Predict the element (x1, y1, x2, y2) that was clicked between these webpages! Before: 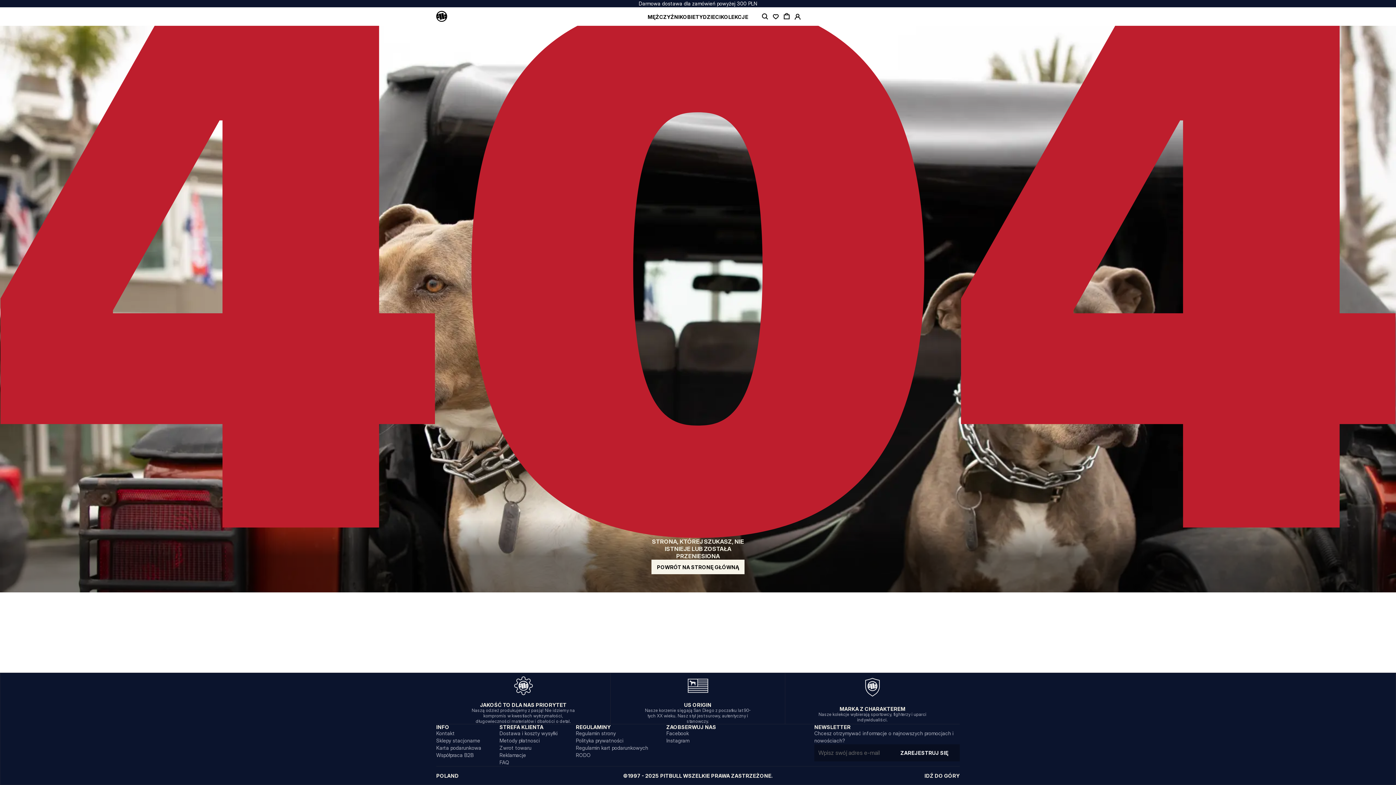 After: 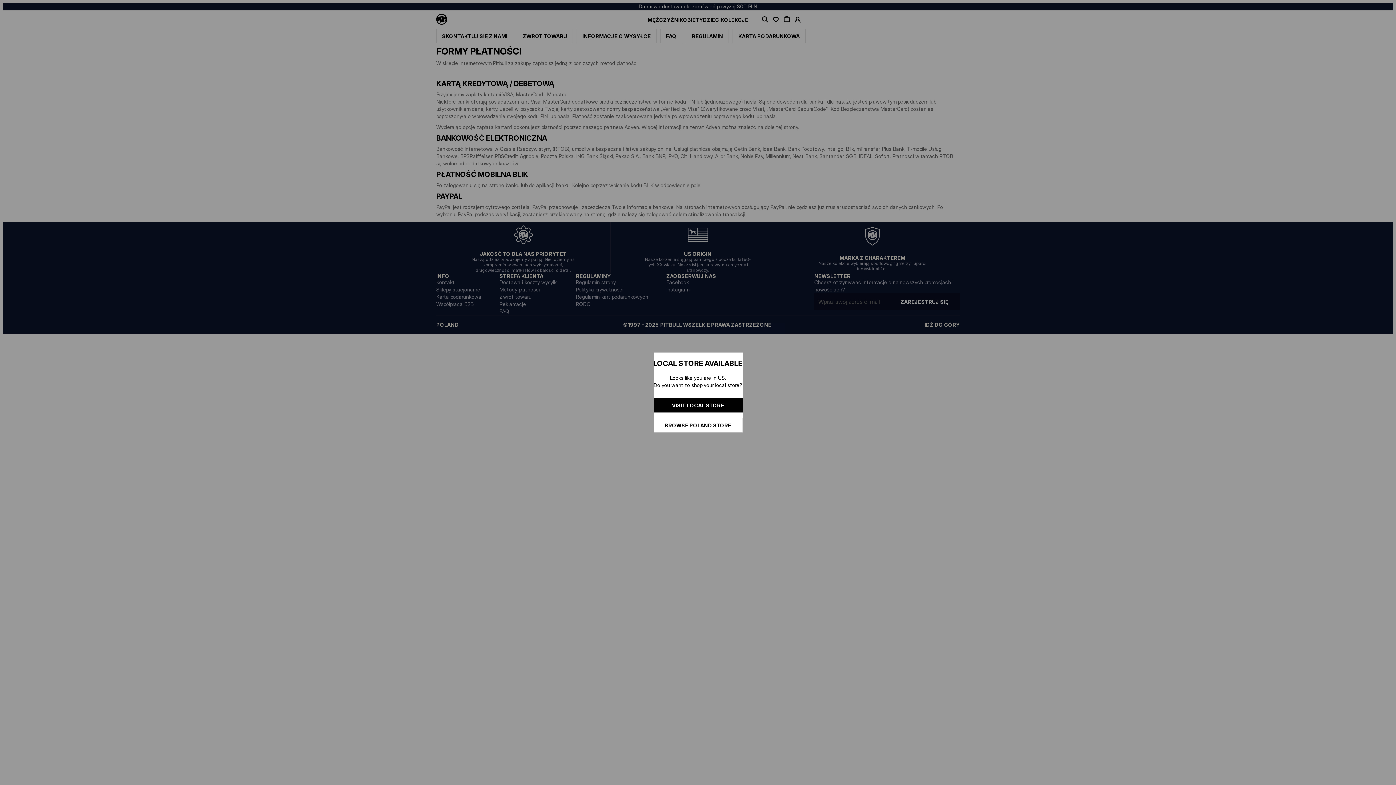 Action: label: Metody płatnosci bbox: (499, 737, 557, 744)